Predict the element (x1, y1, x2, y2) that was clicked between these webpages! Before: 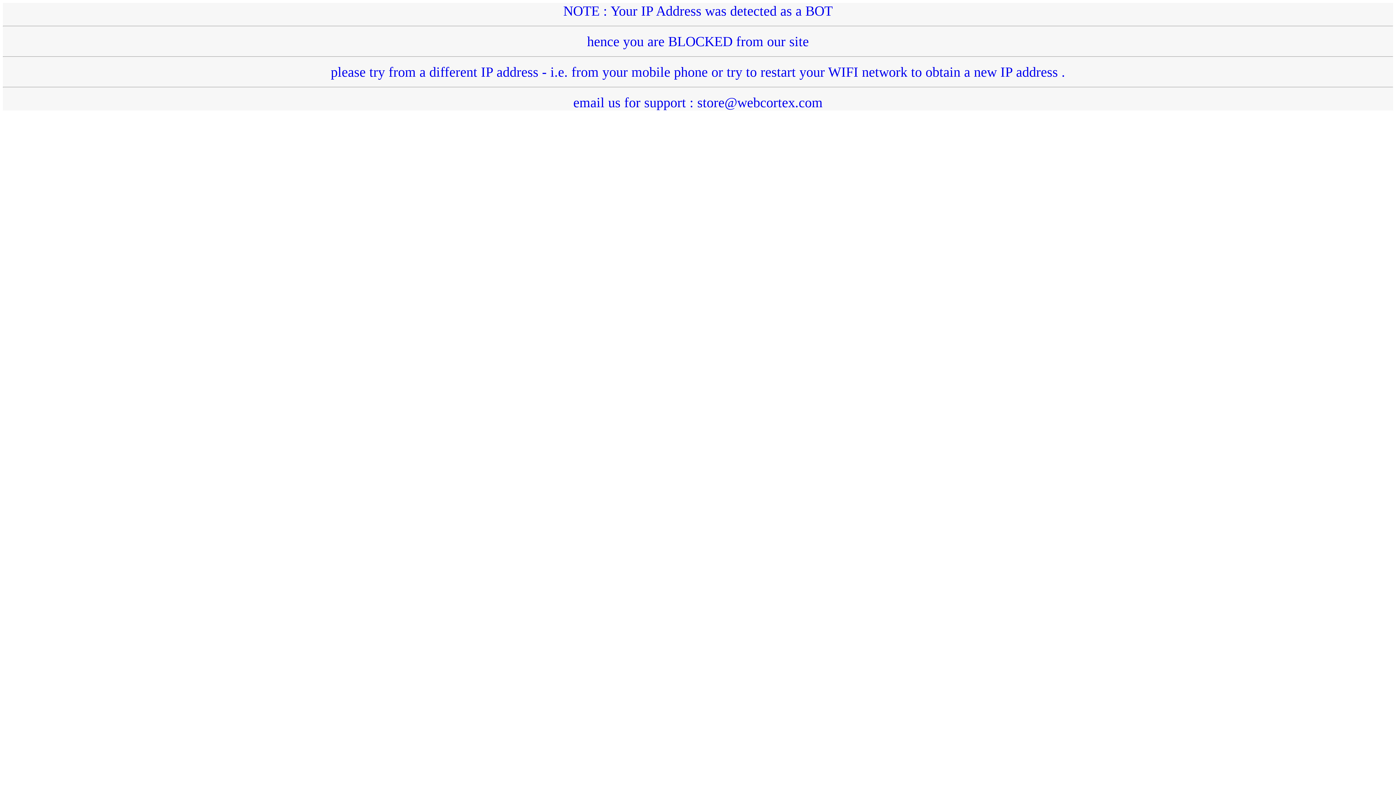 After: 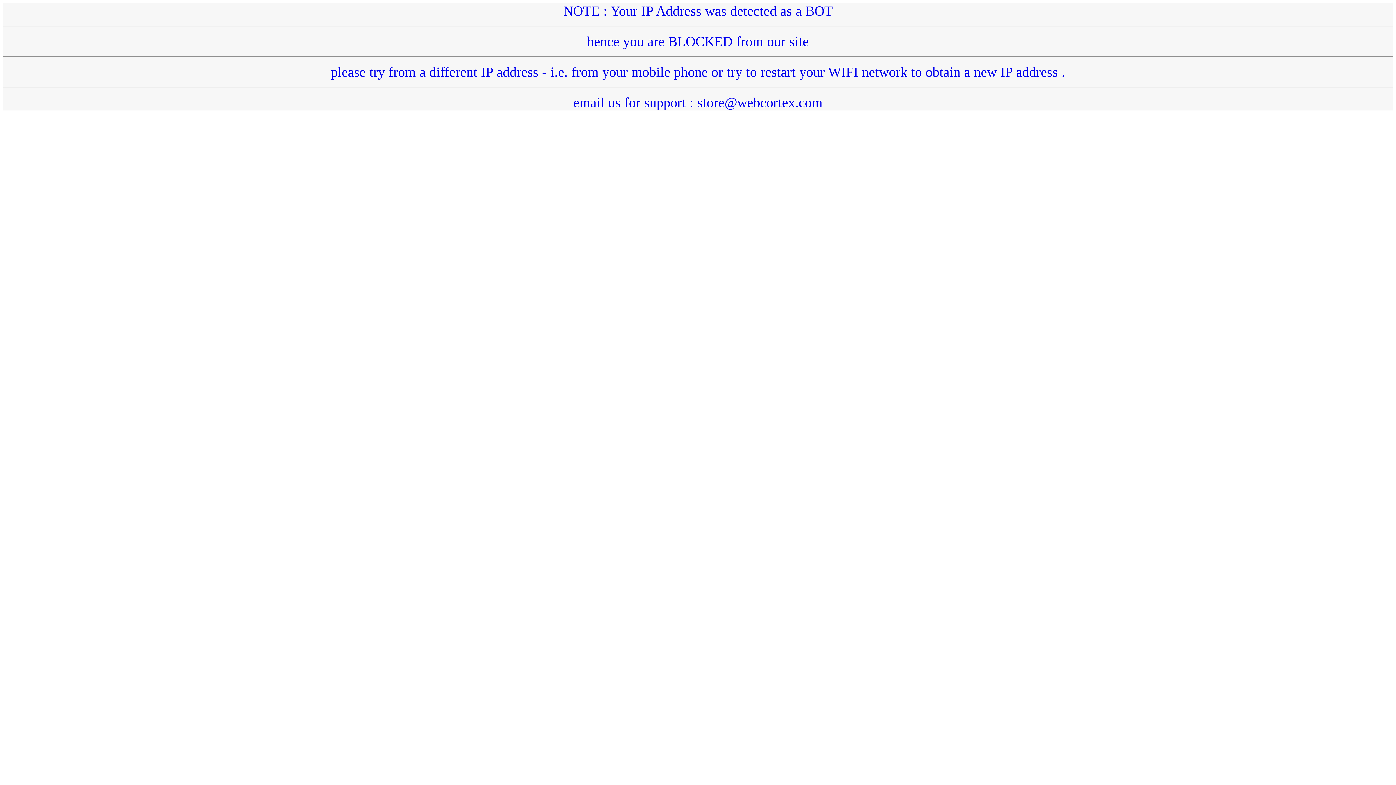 Action: bbox: (2, 3, 1393, 110) label: NOTE : Your IP Address was detected as a BOT
hence you are BLOCKED from our site
please try from a different IP address - i.e. from your mobile phone or try to restart your WIFI network to obtain a new IP address .
email us for support : store@webcortex.com